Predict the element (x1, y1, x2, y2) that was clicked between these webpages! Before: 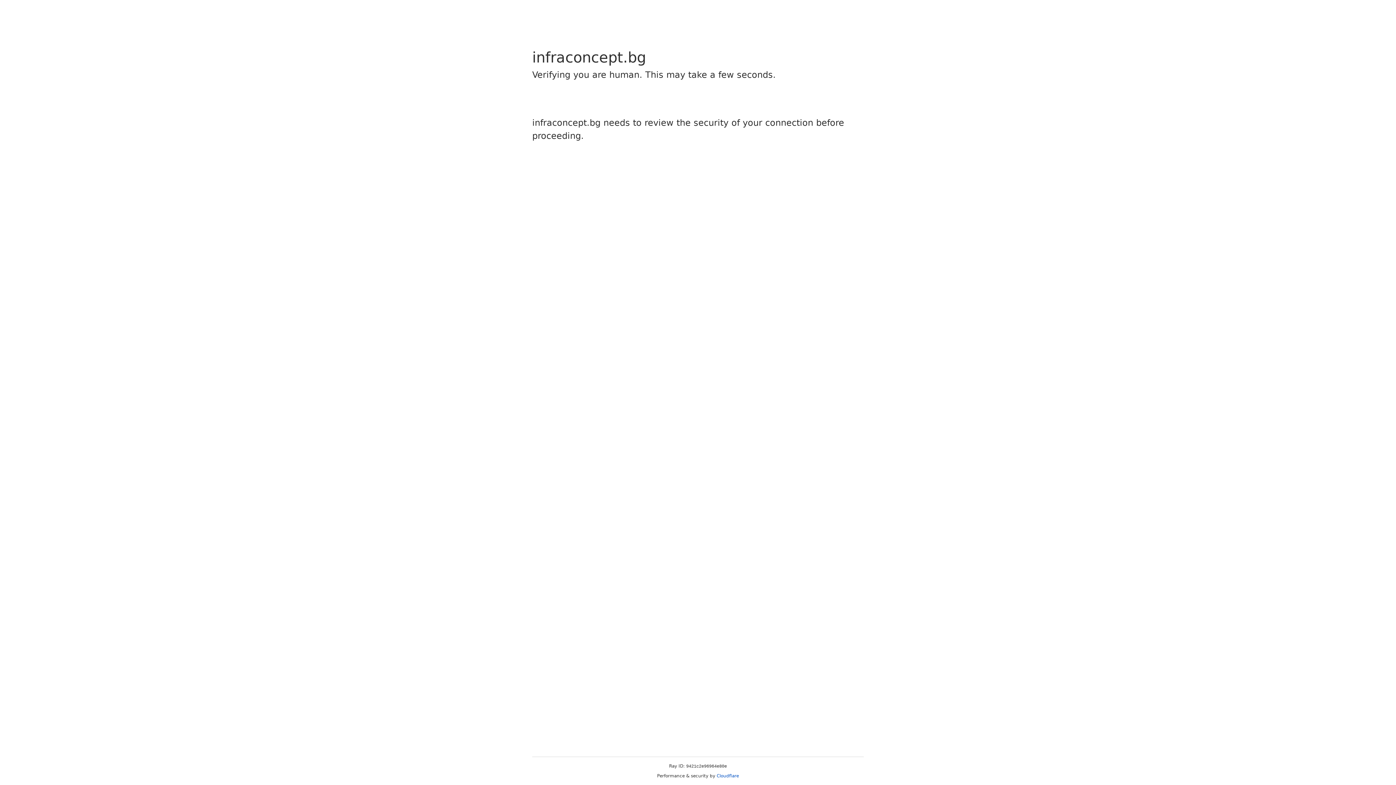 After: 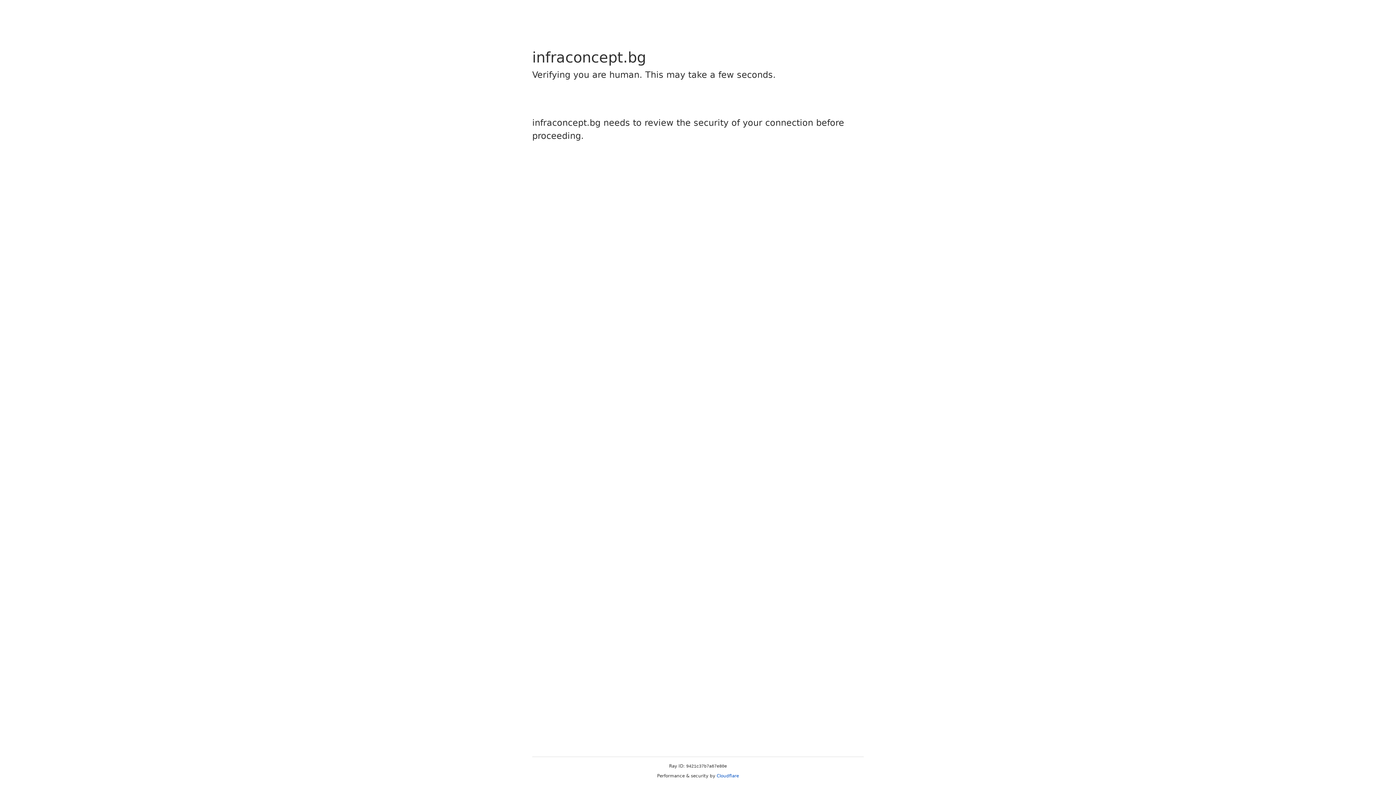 Action: bbox: (716, 773, 739, 778) label: Cloudflare